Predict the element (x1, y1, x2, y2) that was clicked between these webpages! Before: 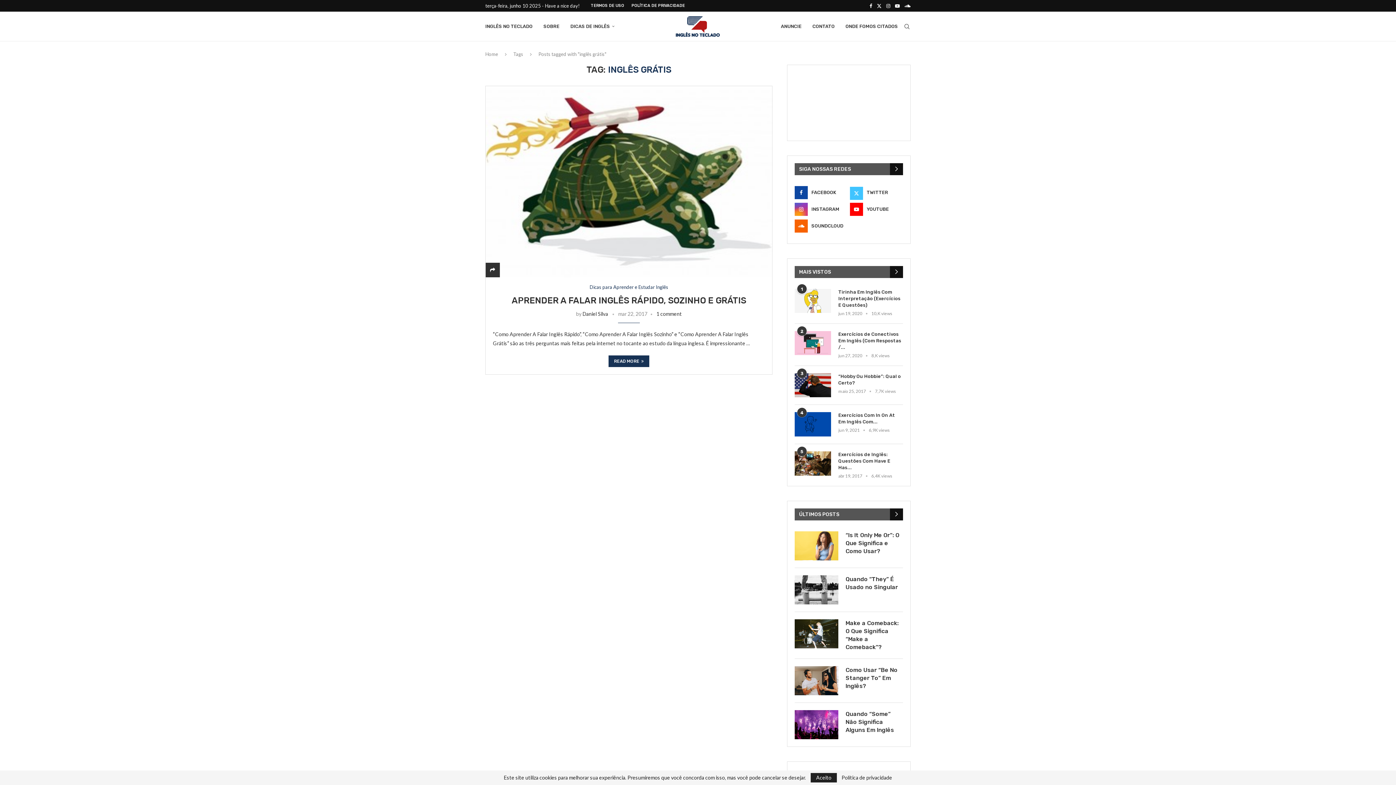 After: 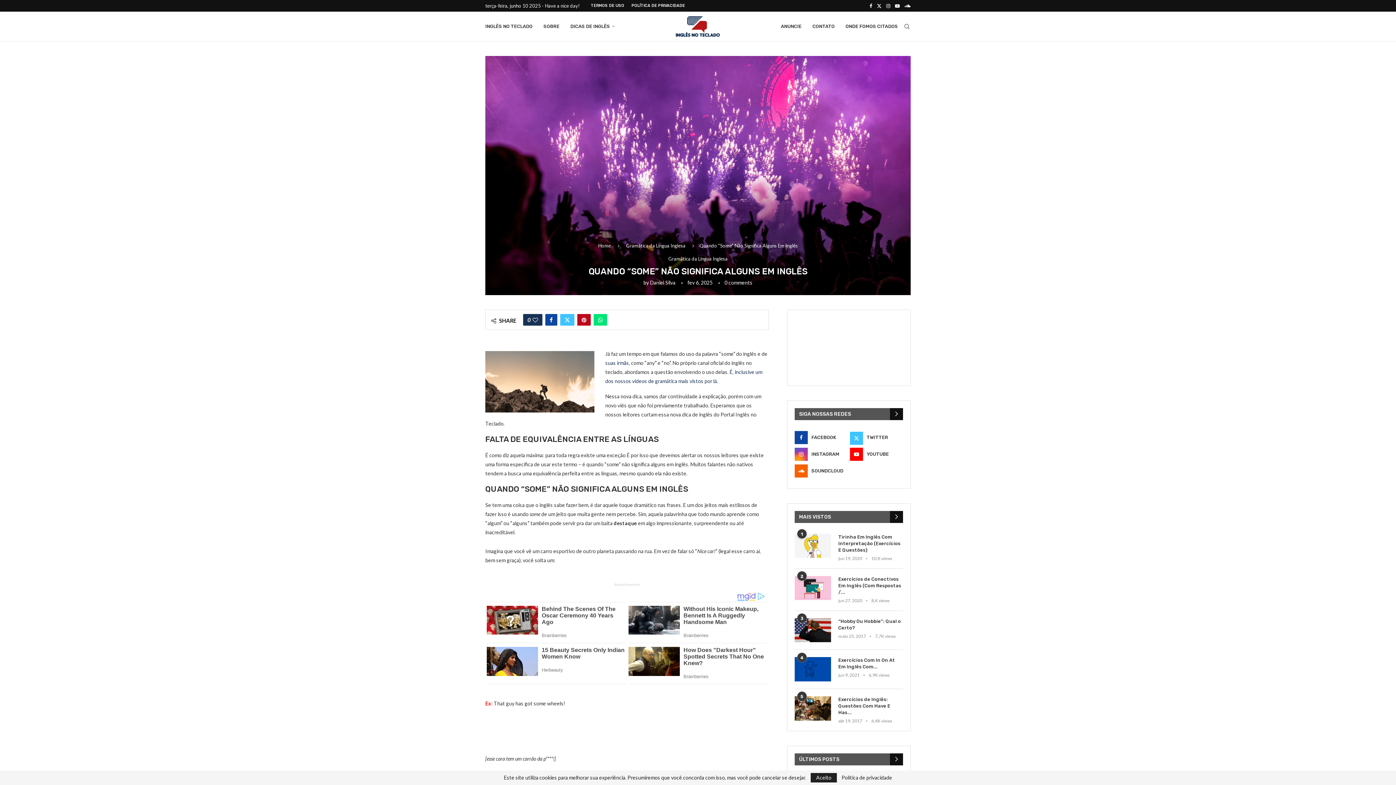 Action: bbox: (794, 710, 838, 739)